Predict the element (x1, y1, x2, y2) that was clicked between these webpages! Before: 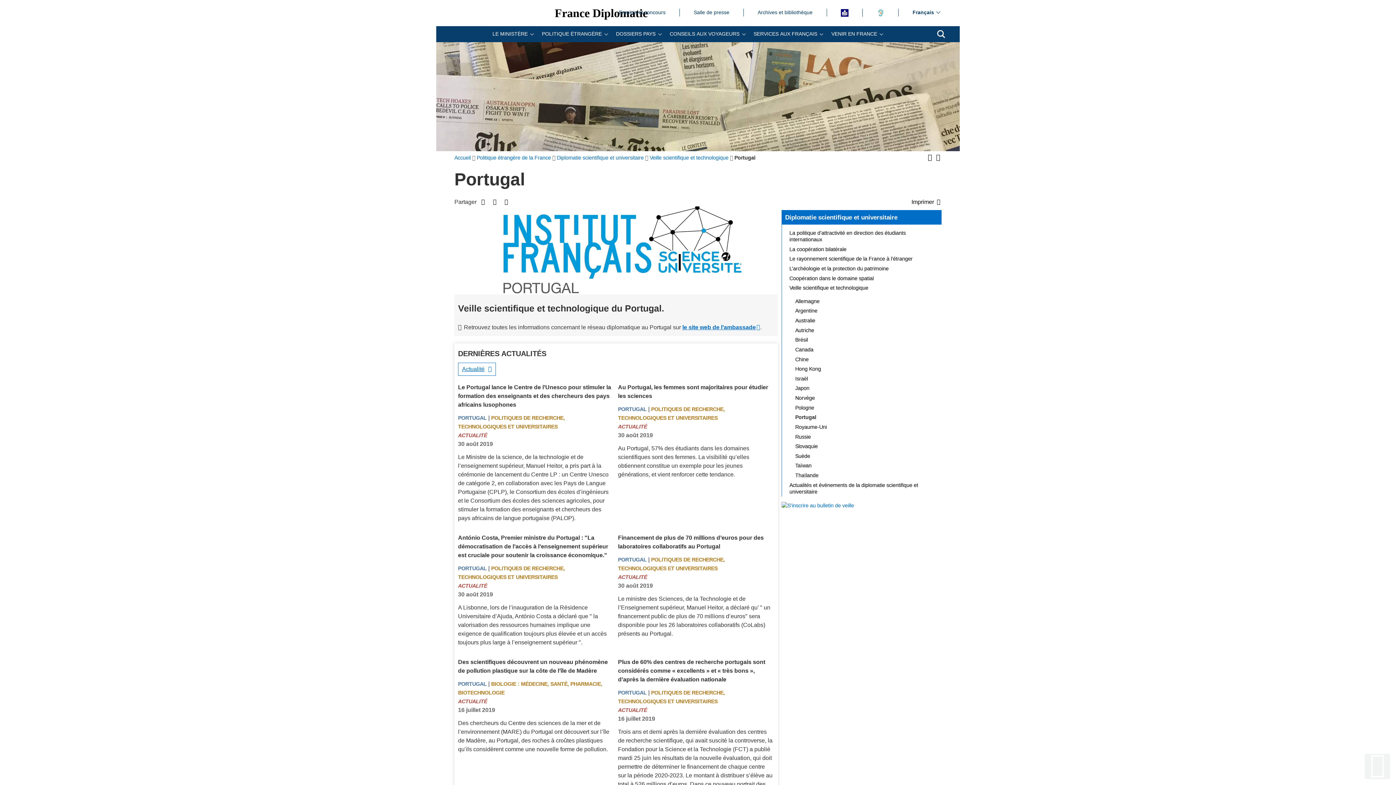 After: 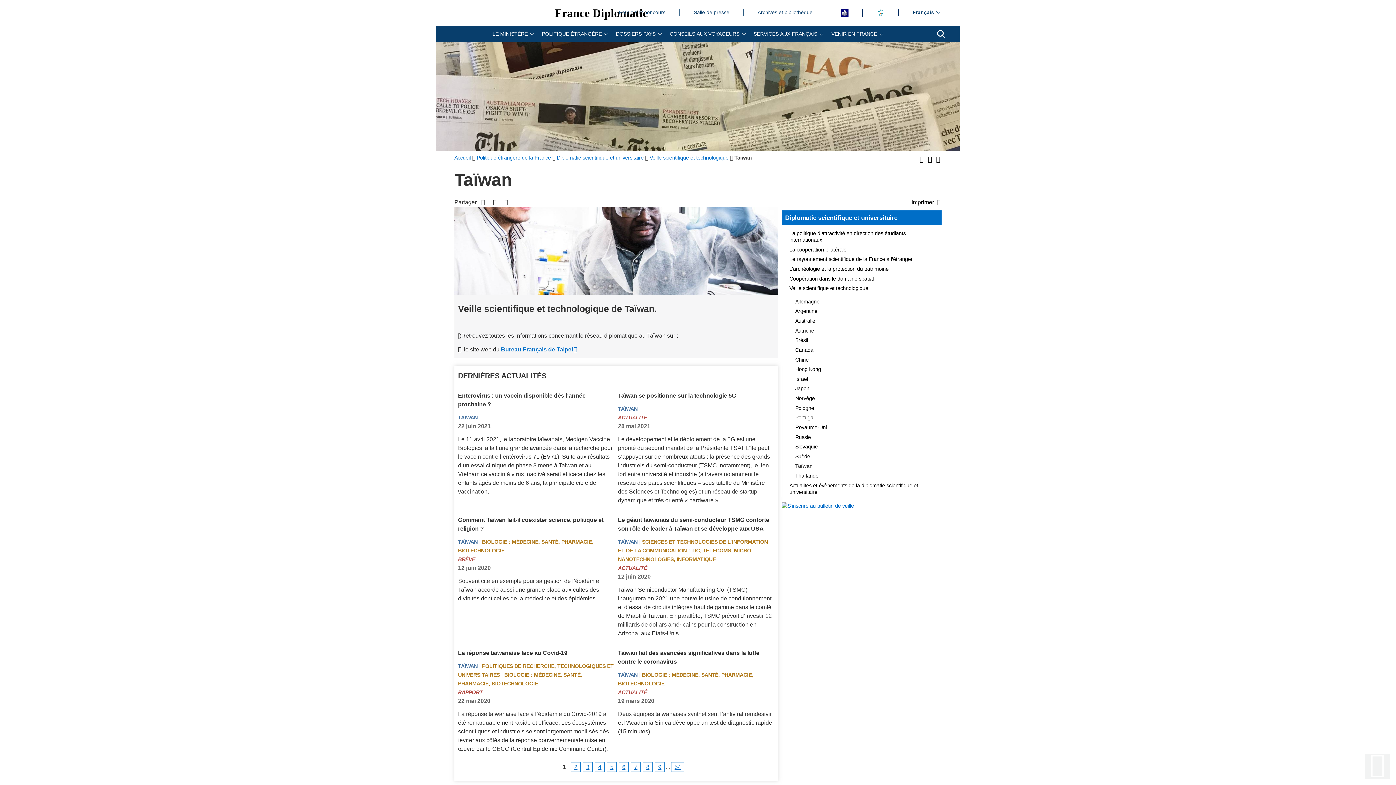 Action: label: Taïwan bbox: (791, 461, 941, 470)